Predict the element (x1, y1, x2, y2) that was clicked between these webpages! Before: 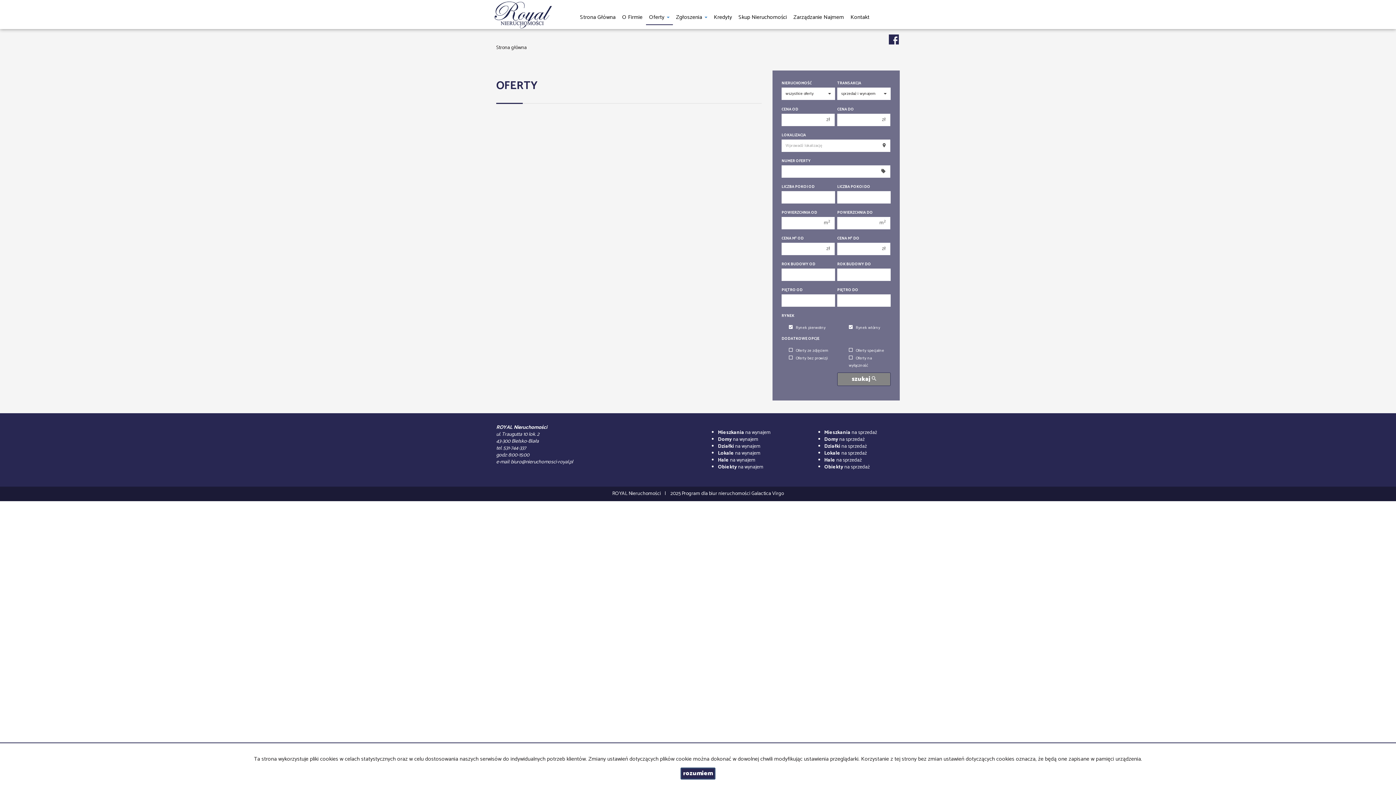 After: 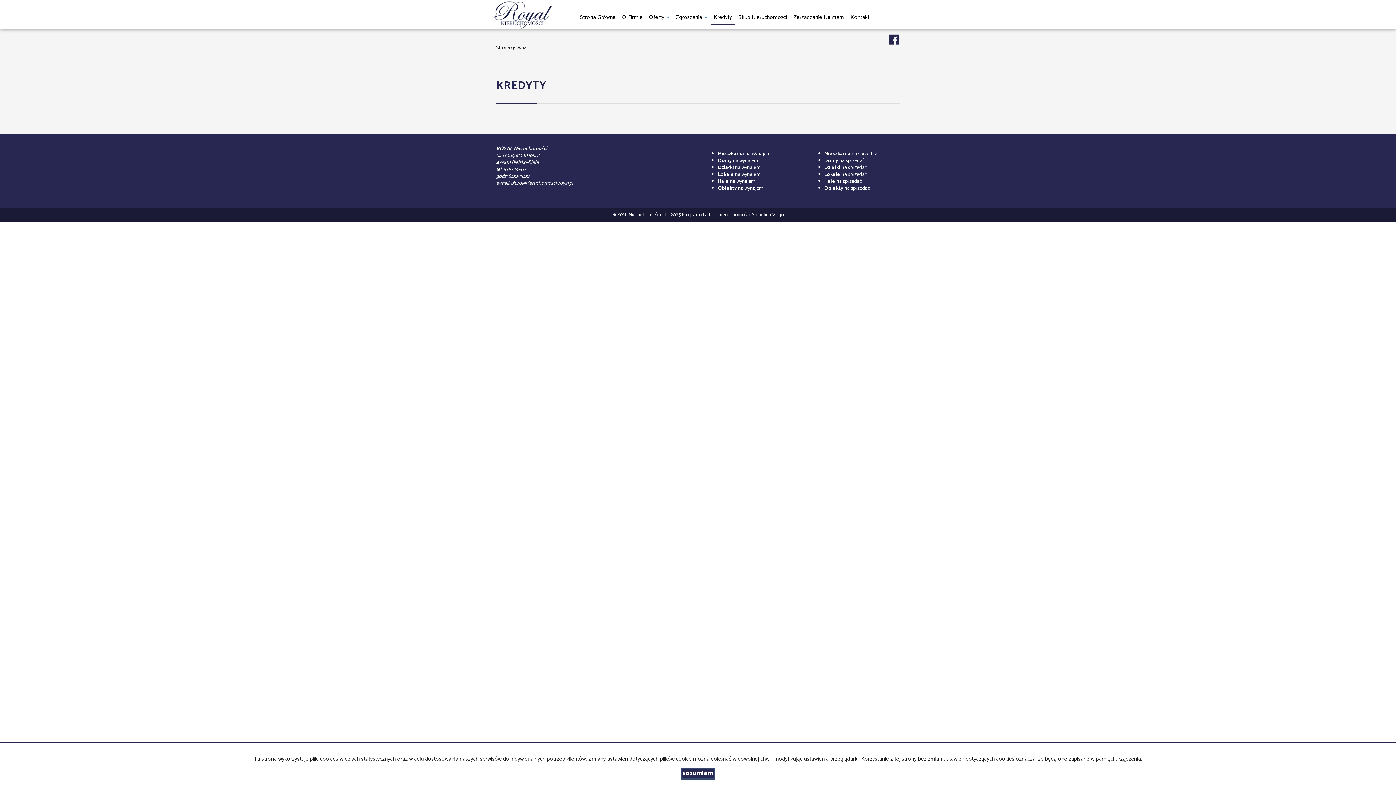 Action: label: Kredyty bbox: (710, 0, 735, 24)